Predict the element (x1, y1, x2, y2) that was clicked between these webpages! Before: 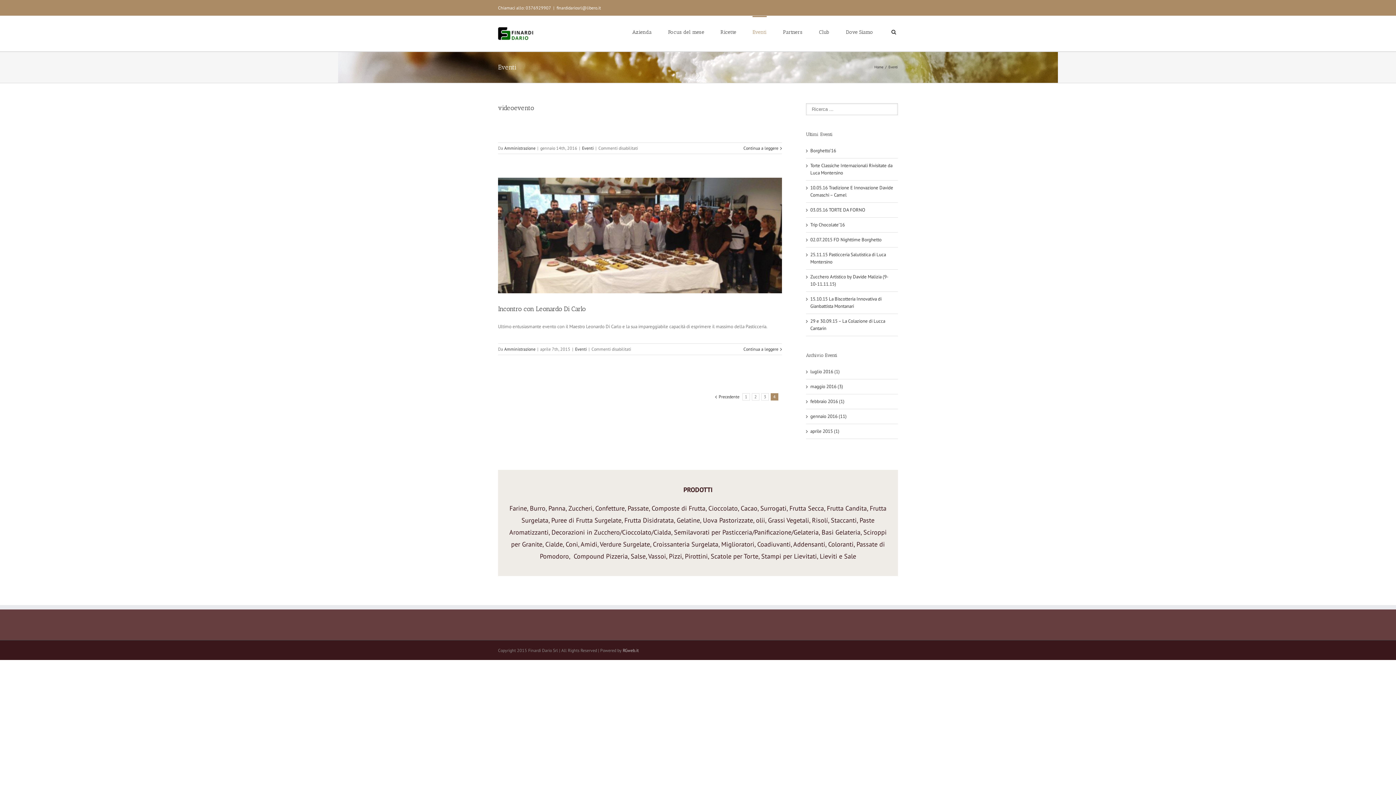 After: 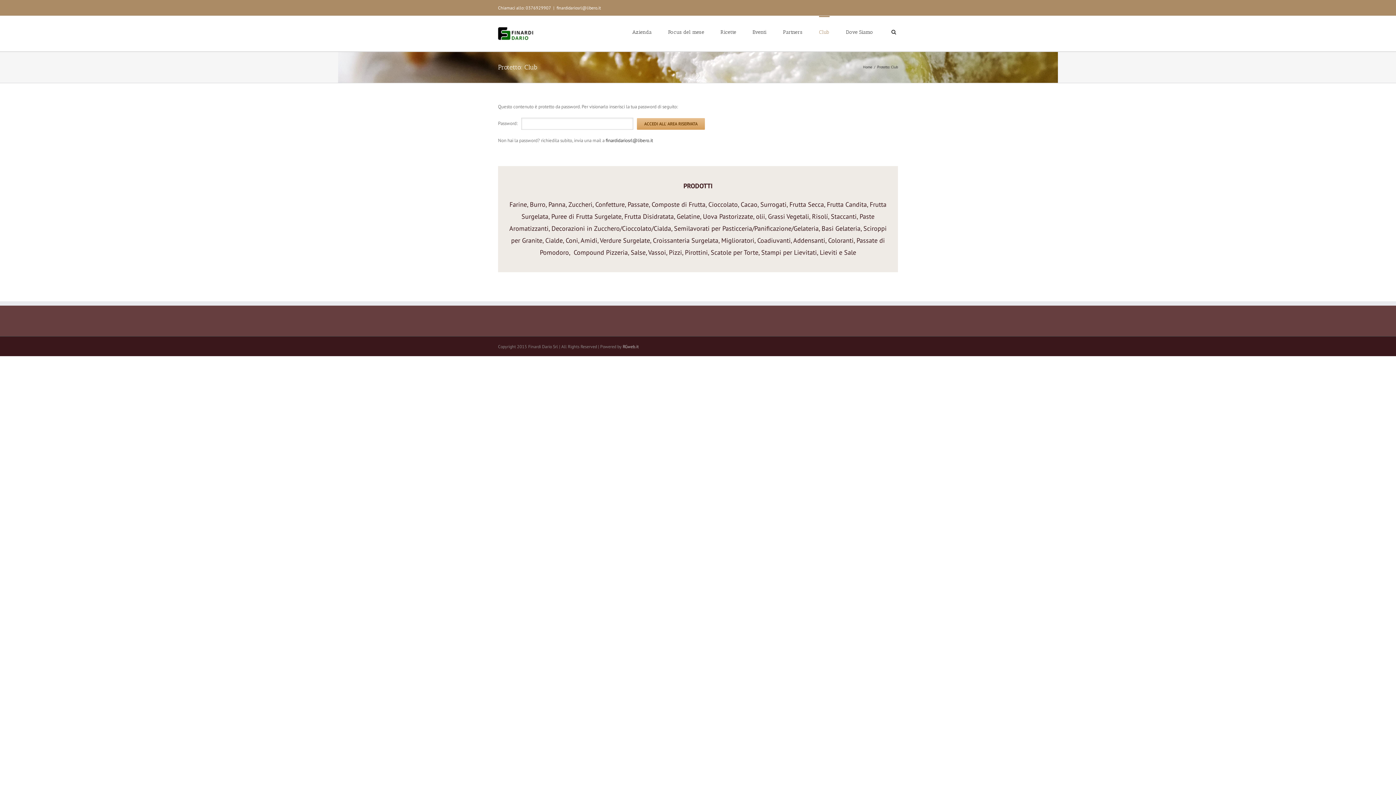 Action: label: Club bbox: (819, 16, 829, 47)